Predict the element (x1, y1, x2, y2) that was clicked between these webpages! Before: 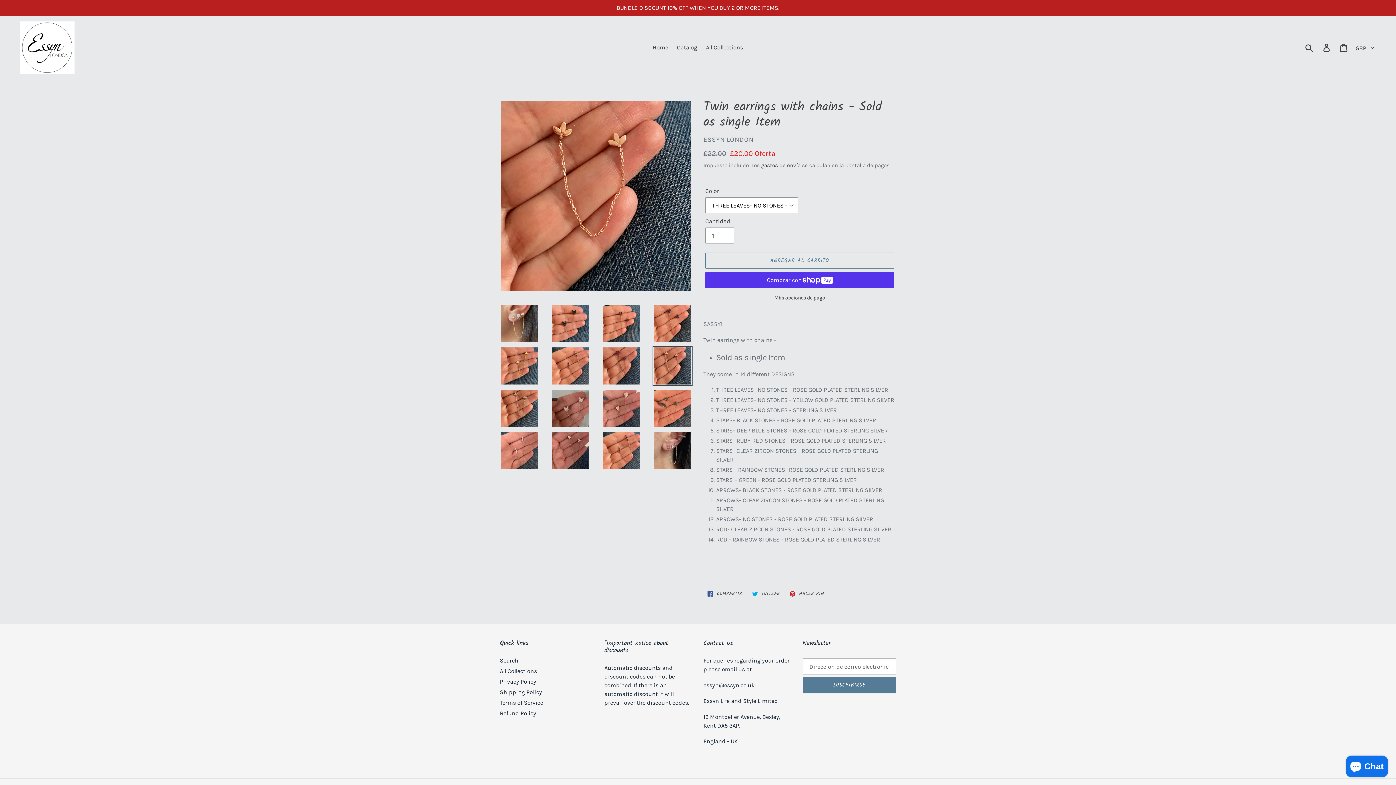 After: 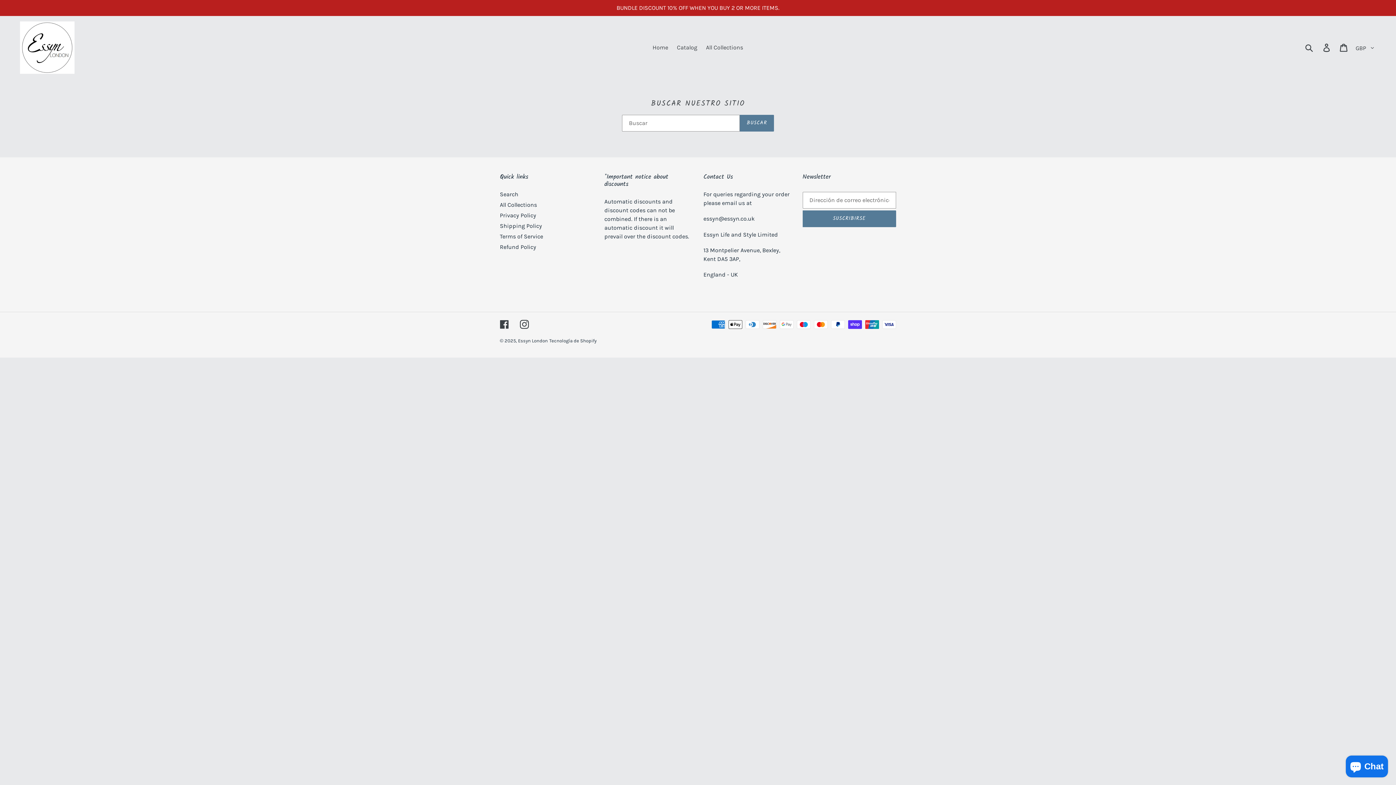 Action: bbox: (500, 657, 518, 664) label: Search